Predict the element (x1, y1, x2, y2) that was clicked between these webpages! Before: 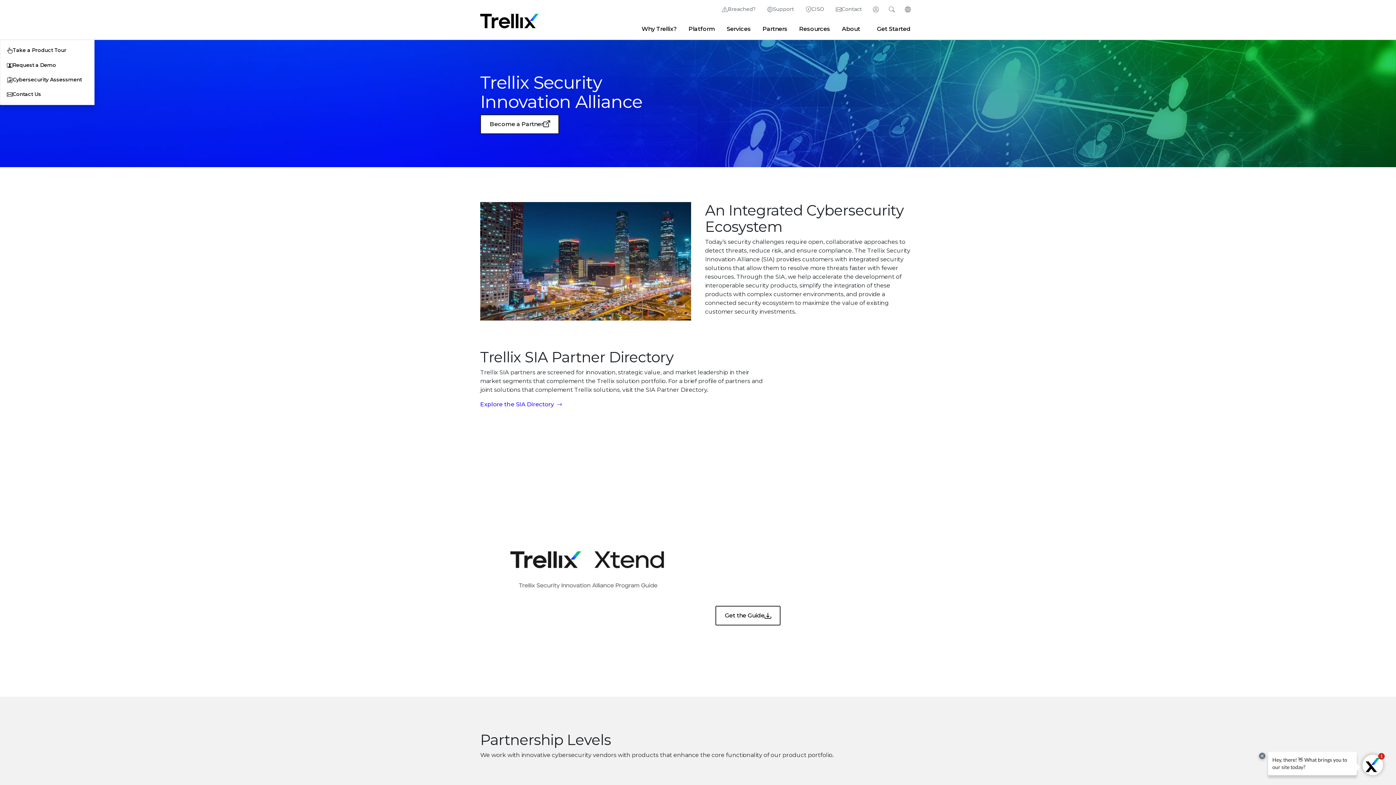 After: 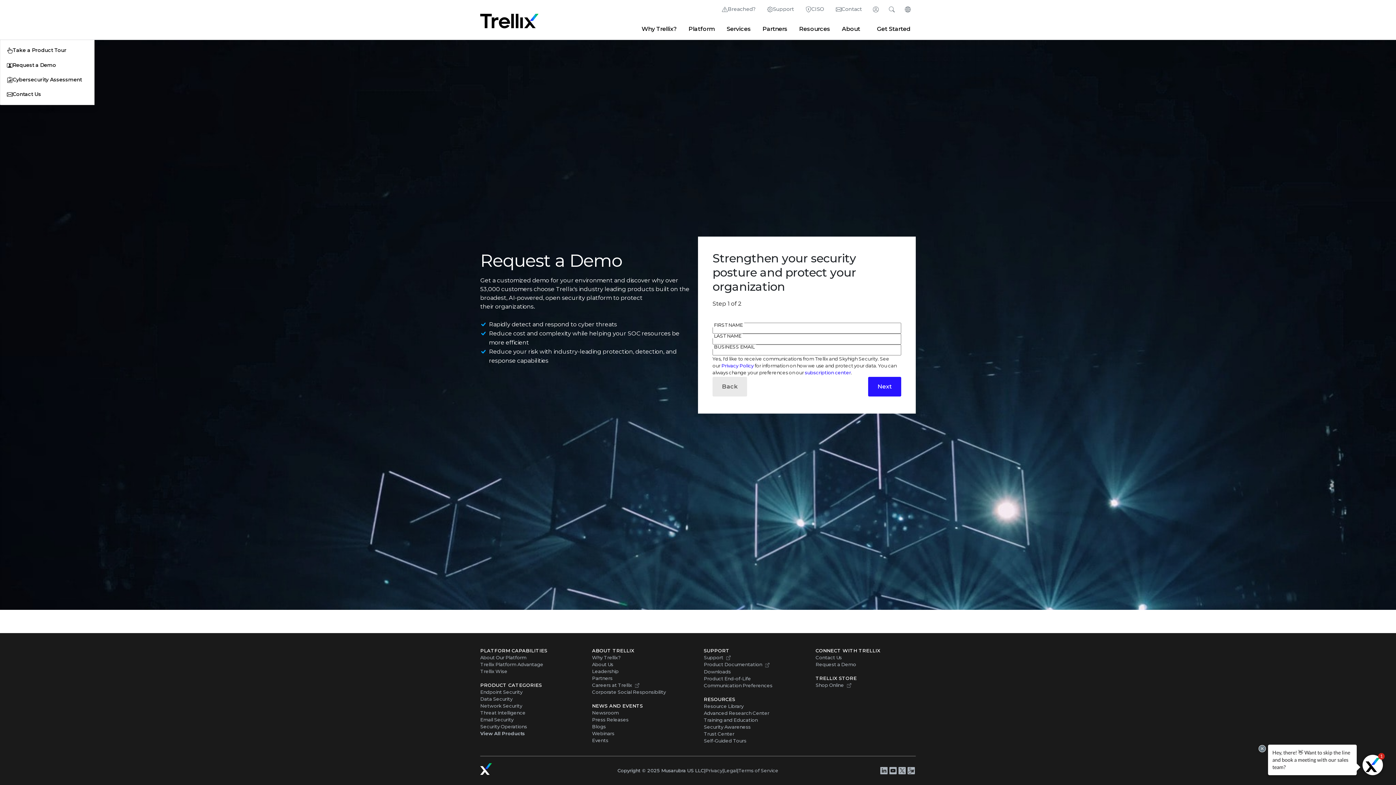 Action: label: Request a Demo bbox: (1, 57, 92, 72)